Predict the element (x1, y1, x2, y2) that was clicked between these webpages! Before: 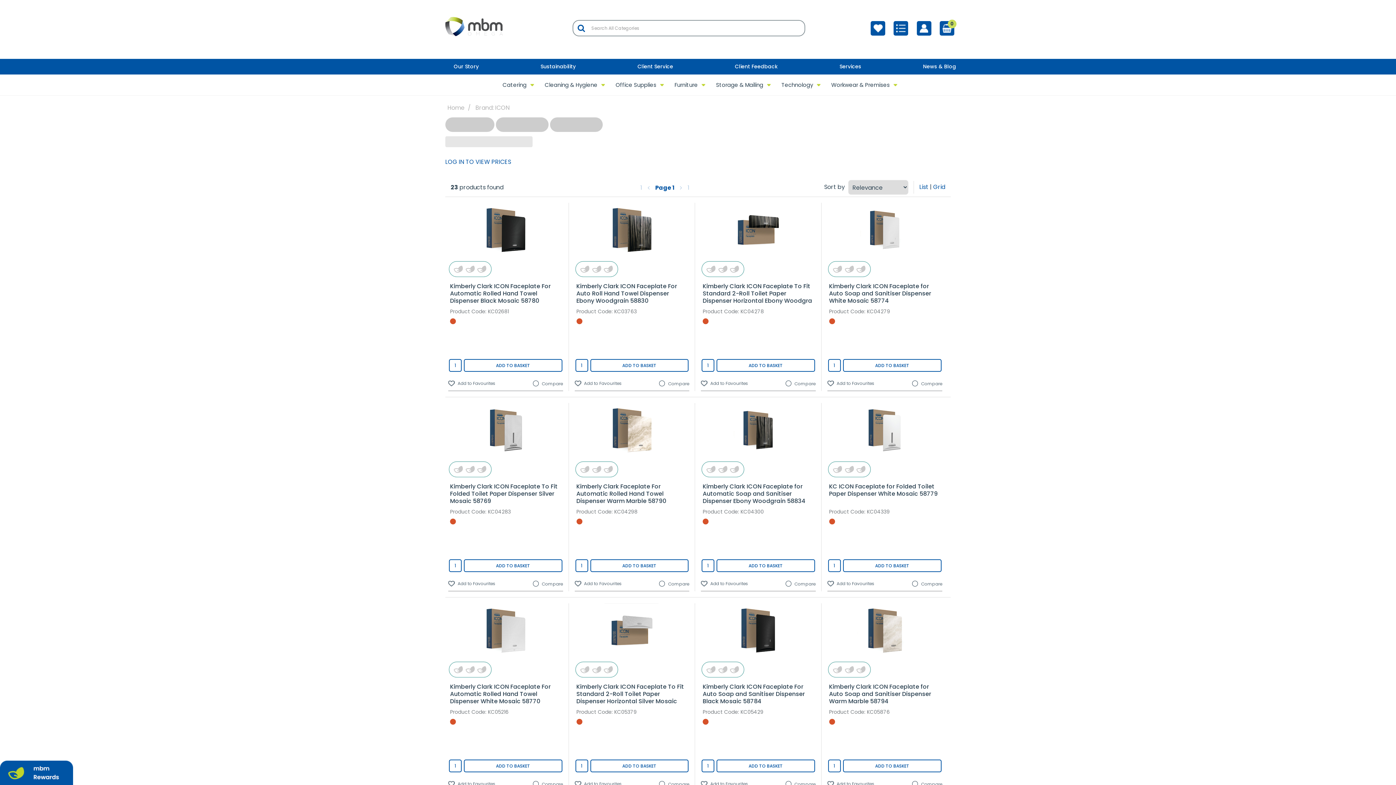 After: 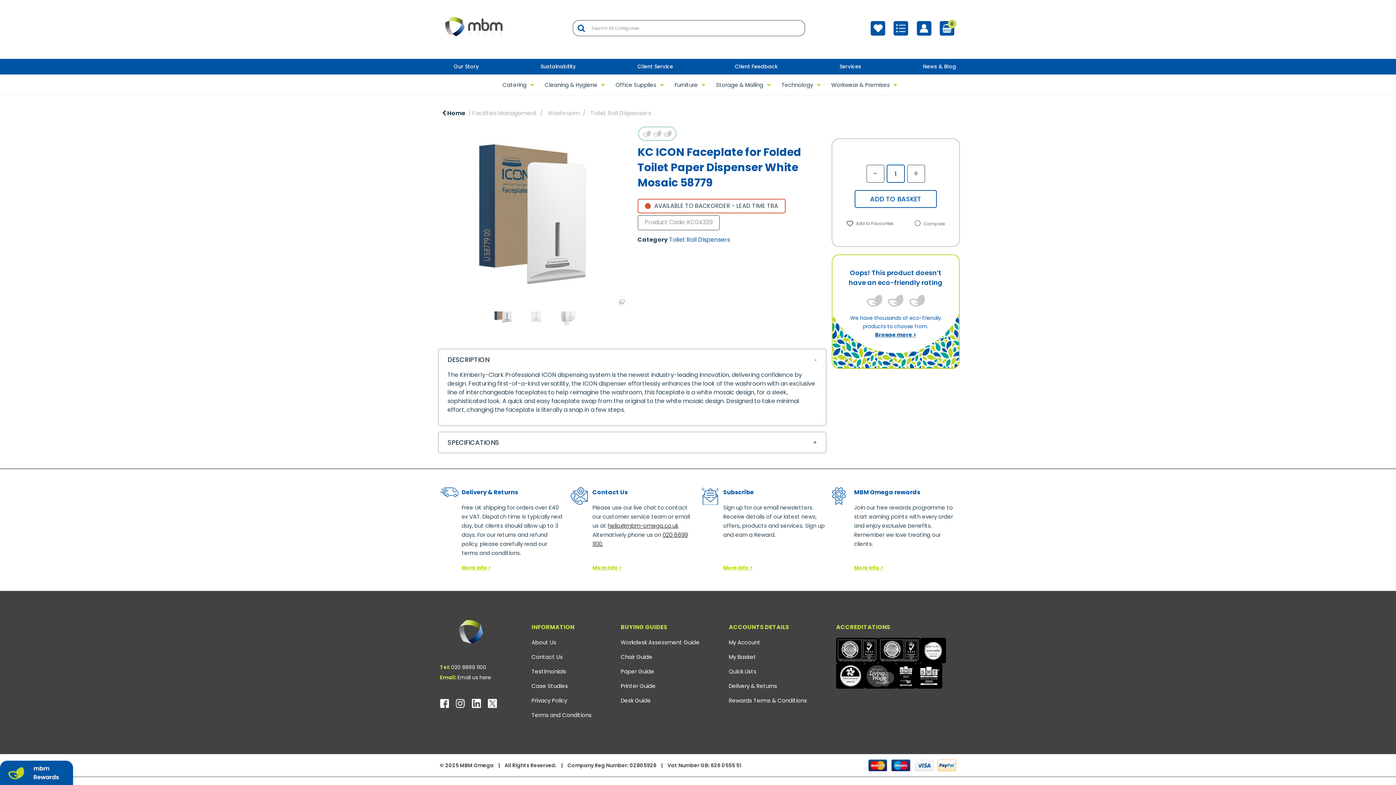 Action: bbox: (827, 403, 942, 457)